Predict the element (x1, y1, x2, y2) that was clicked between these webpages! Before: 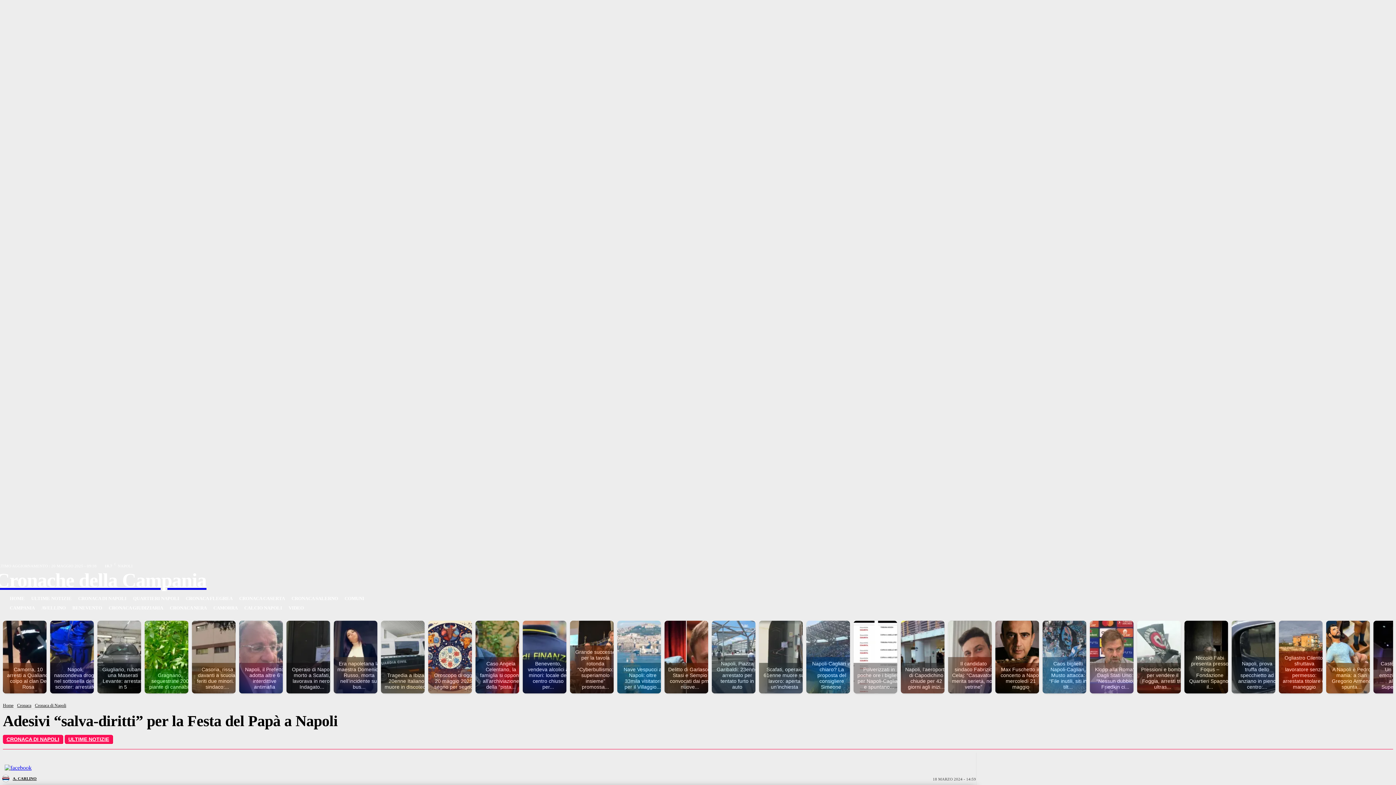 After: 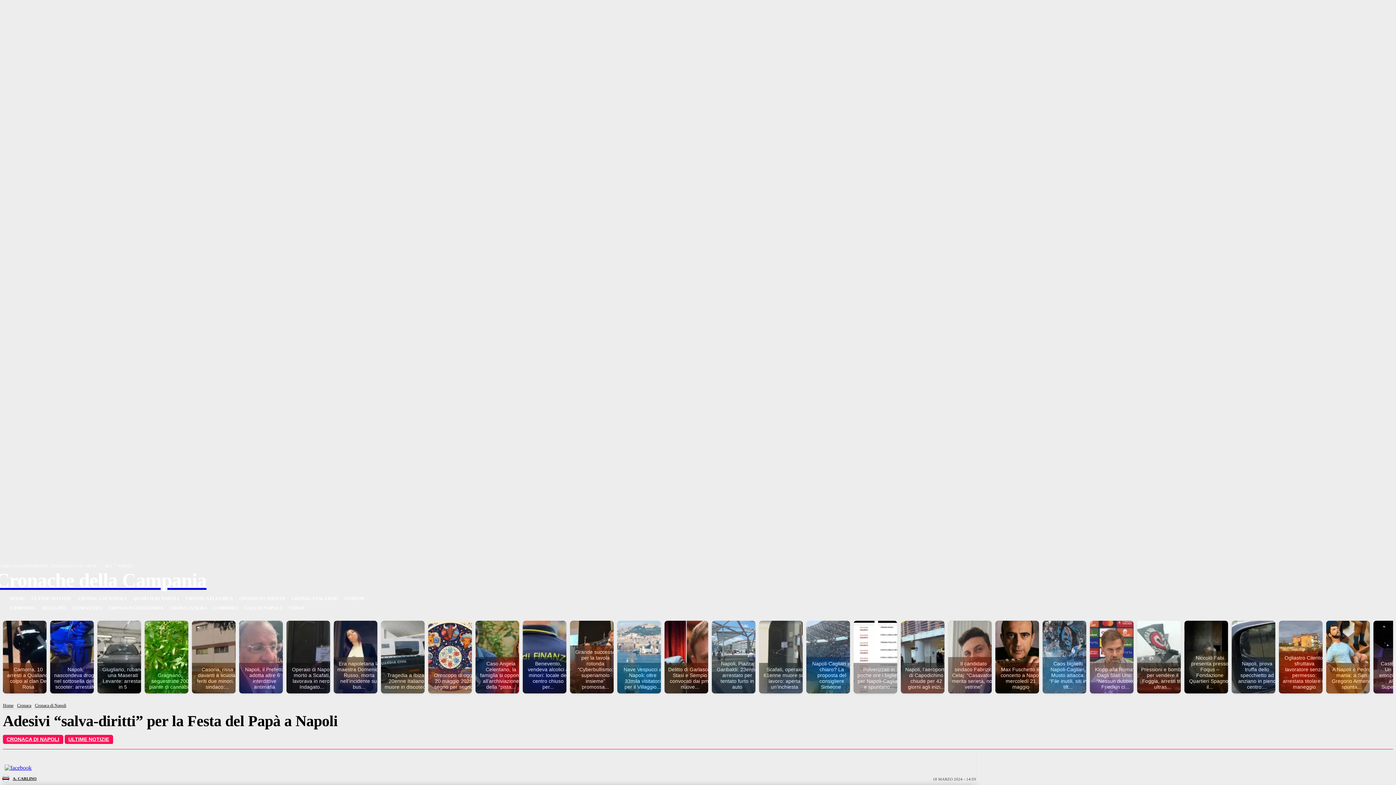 Action: bbox: (206, 577, 214, 585)